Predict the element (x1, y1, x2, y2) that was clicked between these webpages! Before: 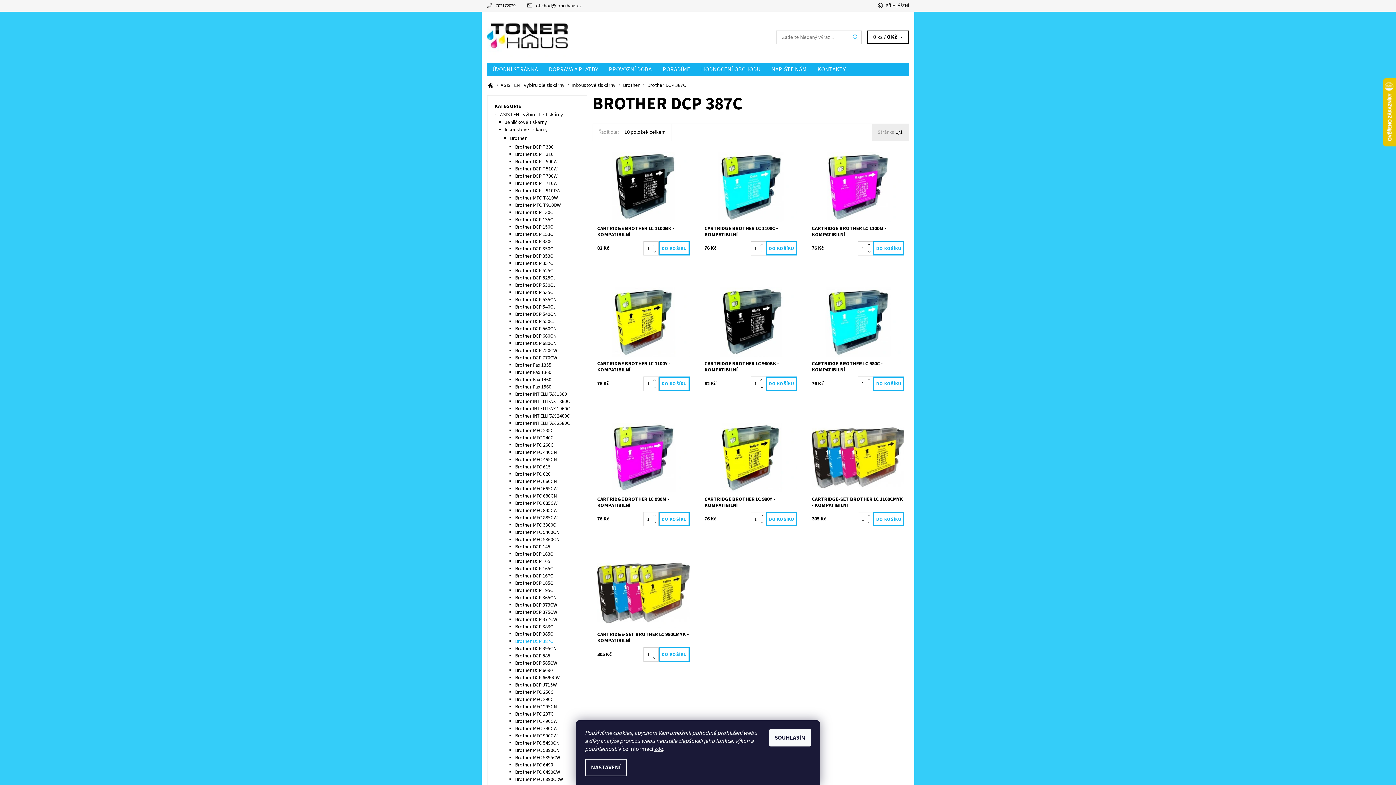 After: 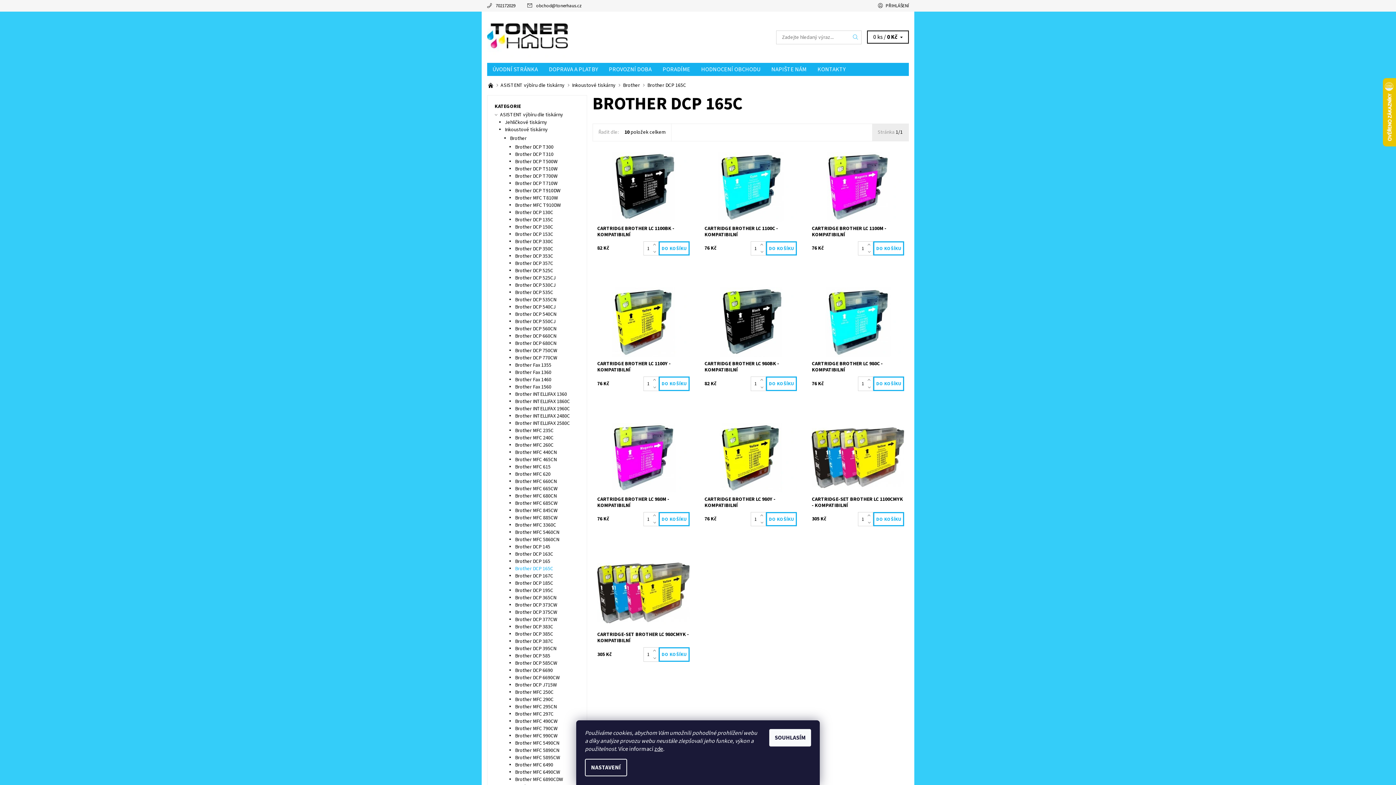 Action: bbox: (515, 565, 553, 572) label: Brother DCP 165C